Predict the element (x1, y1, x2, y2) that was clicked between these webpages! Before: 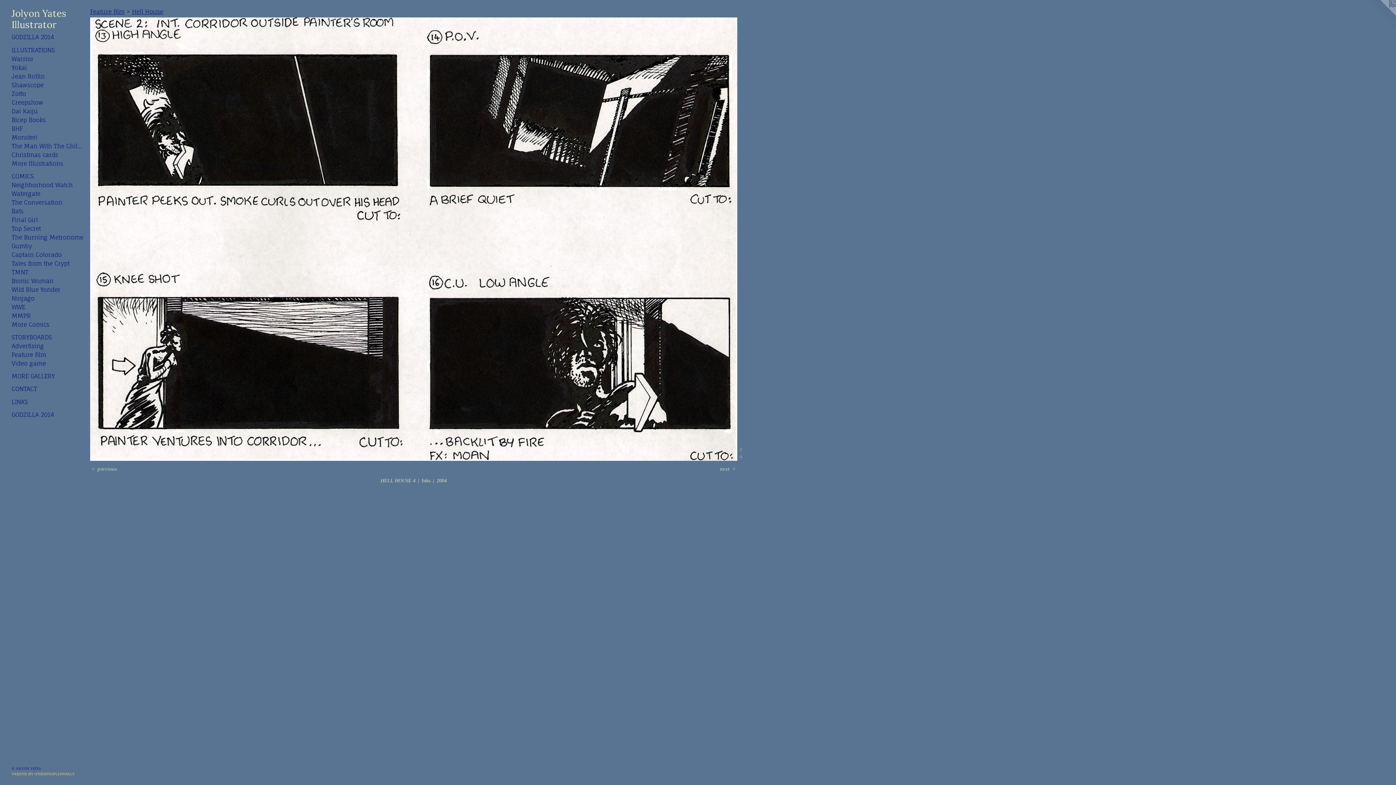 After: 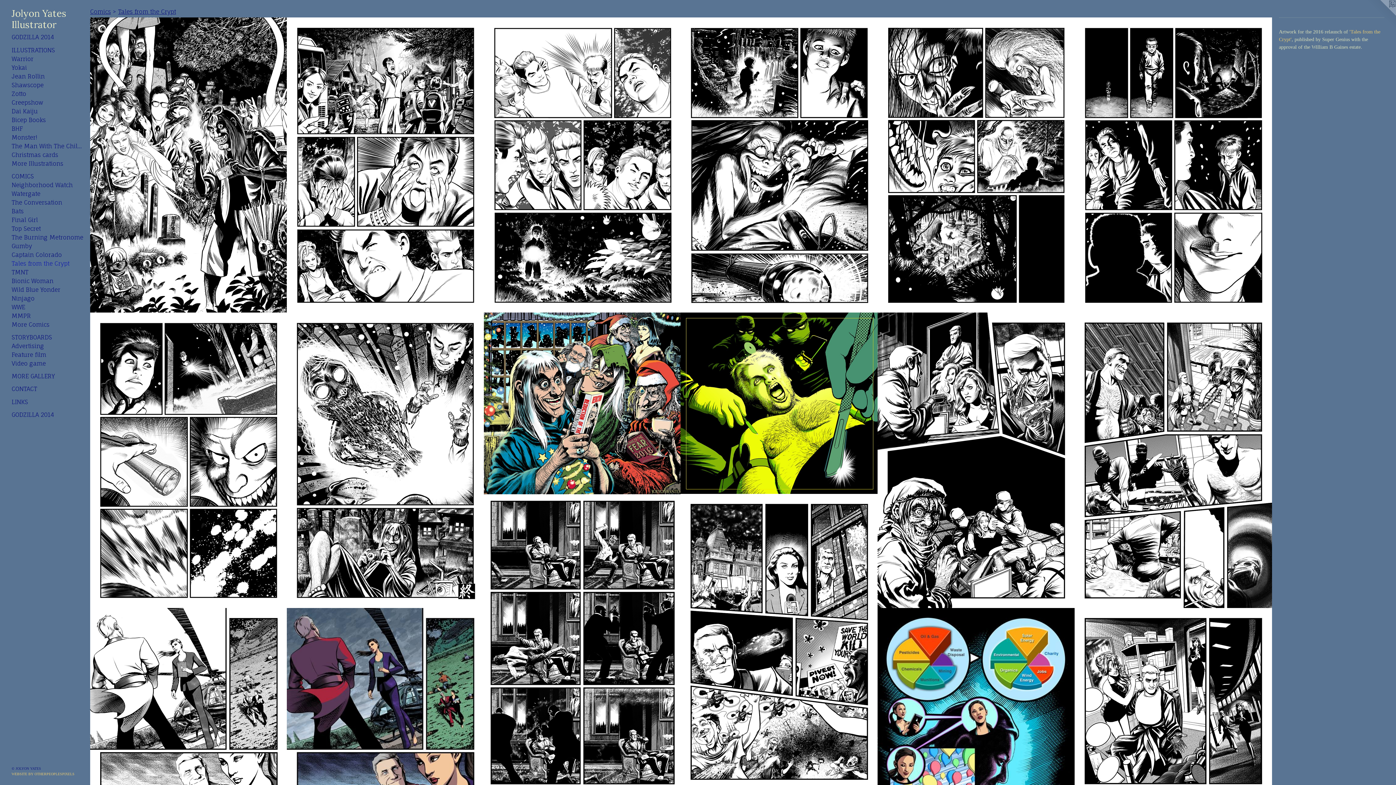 Action: bbox: (11, 259, 84, 267) label: Tales from the Crypt